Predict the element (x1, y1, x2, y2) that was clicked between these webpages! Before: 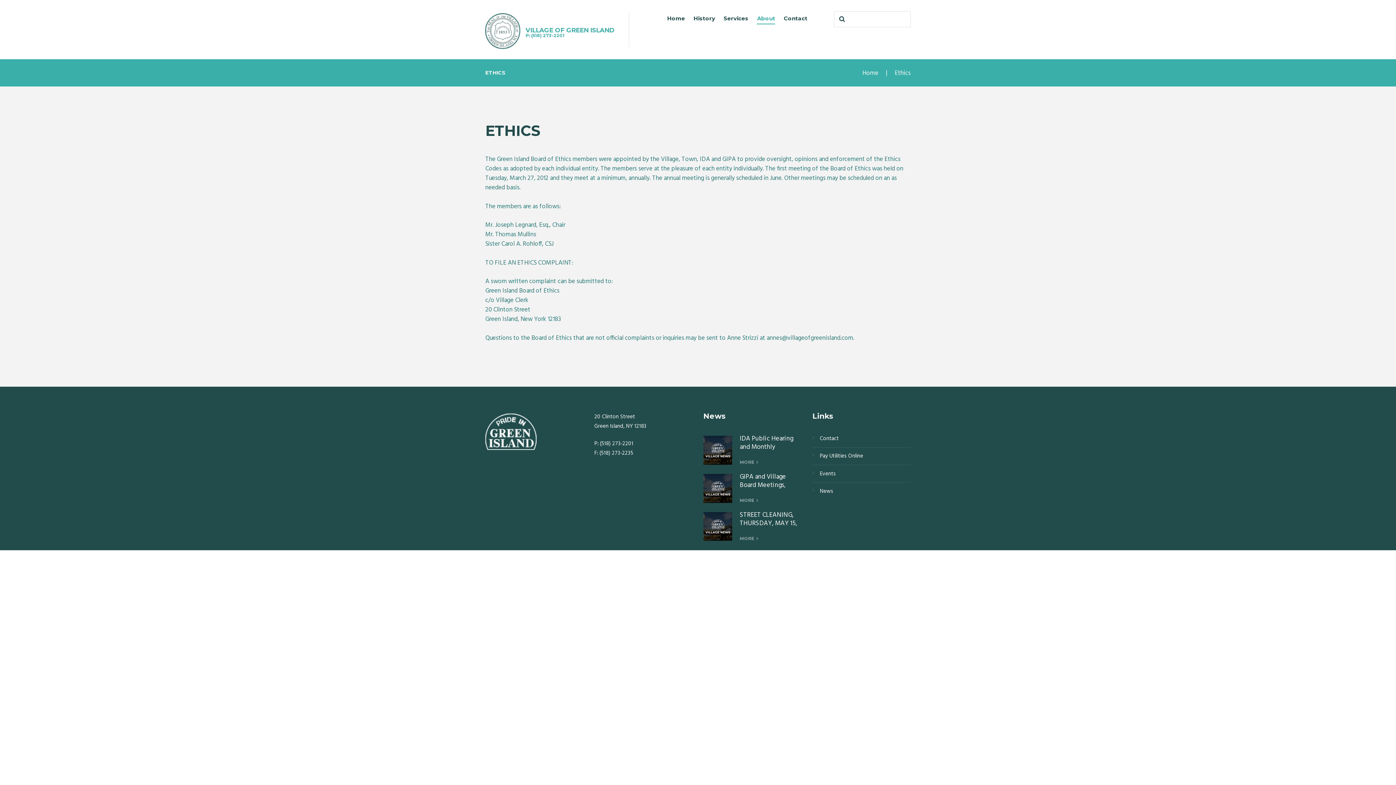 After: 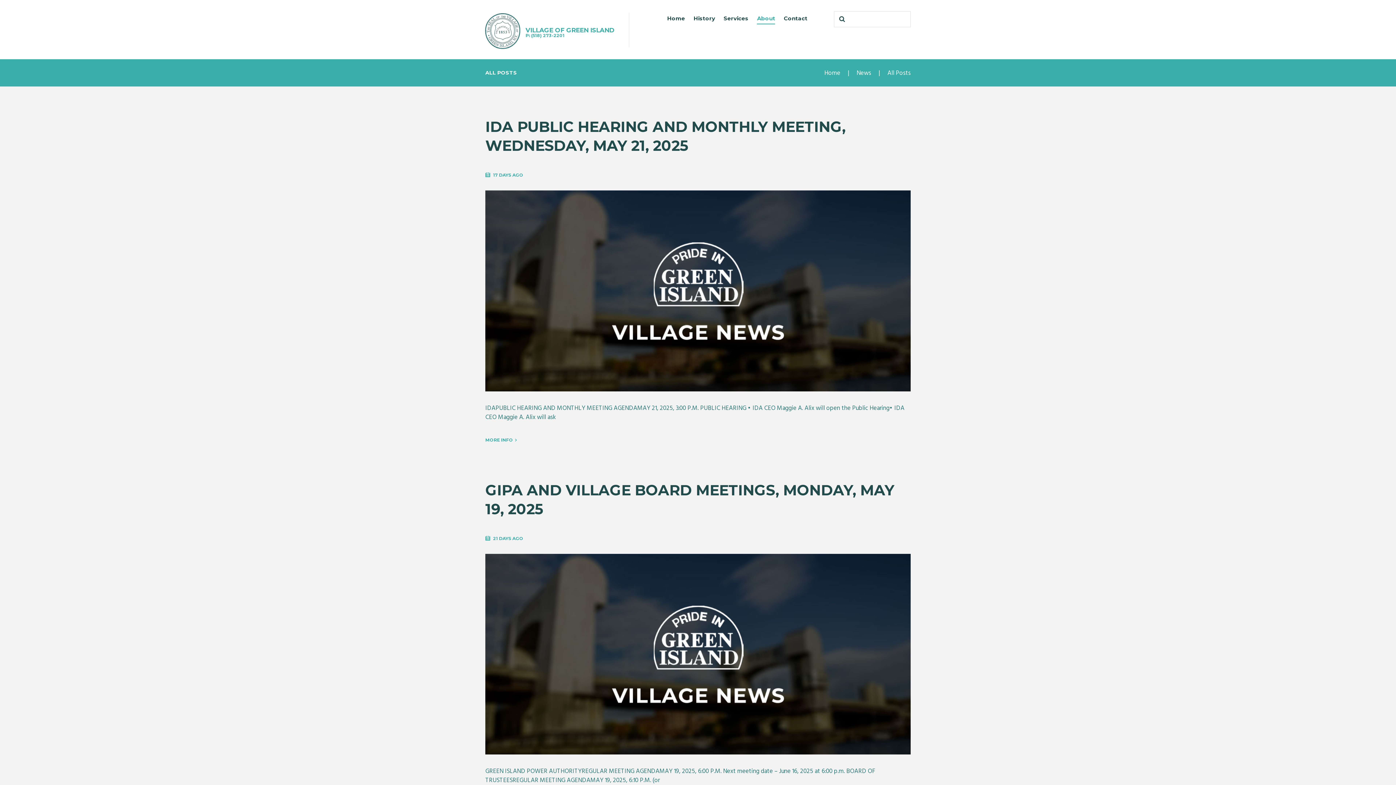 Action: bbox: (812, 486, 910, 500) label: News